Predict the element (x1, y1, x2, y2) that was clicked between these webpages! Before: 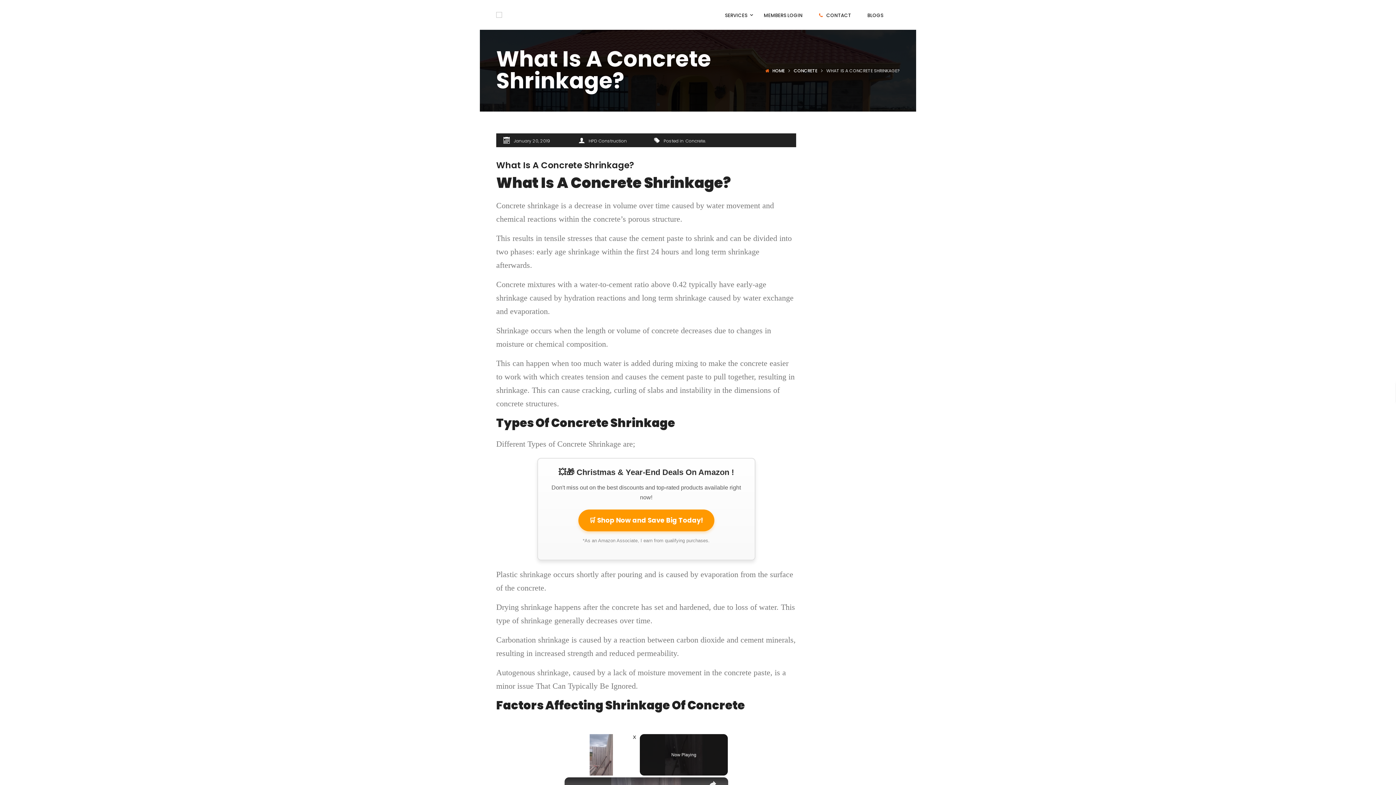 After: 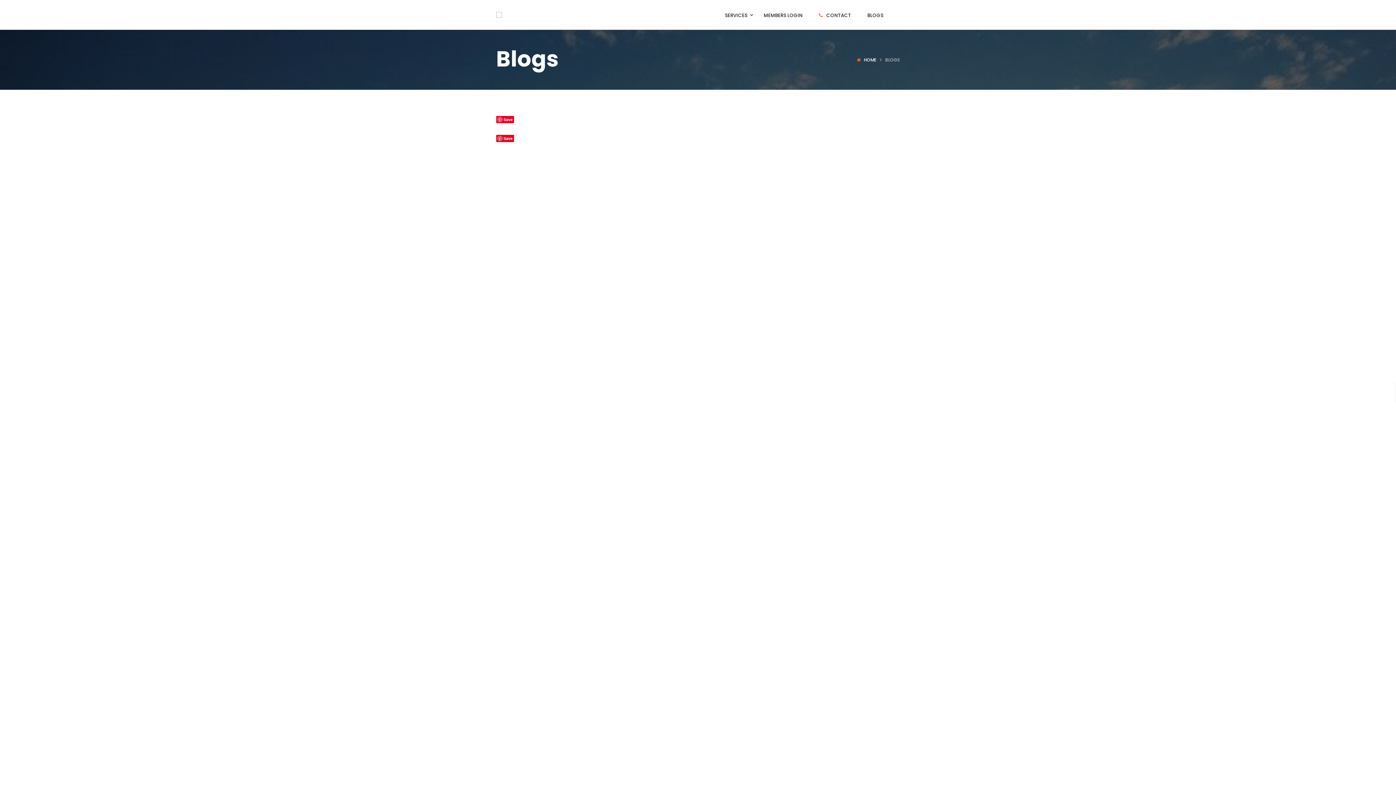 Action: label: BLOGS bbox: (867, 12, 883, 18)